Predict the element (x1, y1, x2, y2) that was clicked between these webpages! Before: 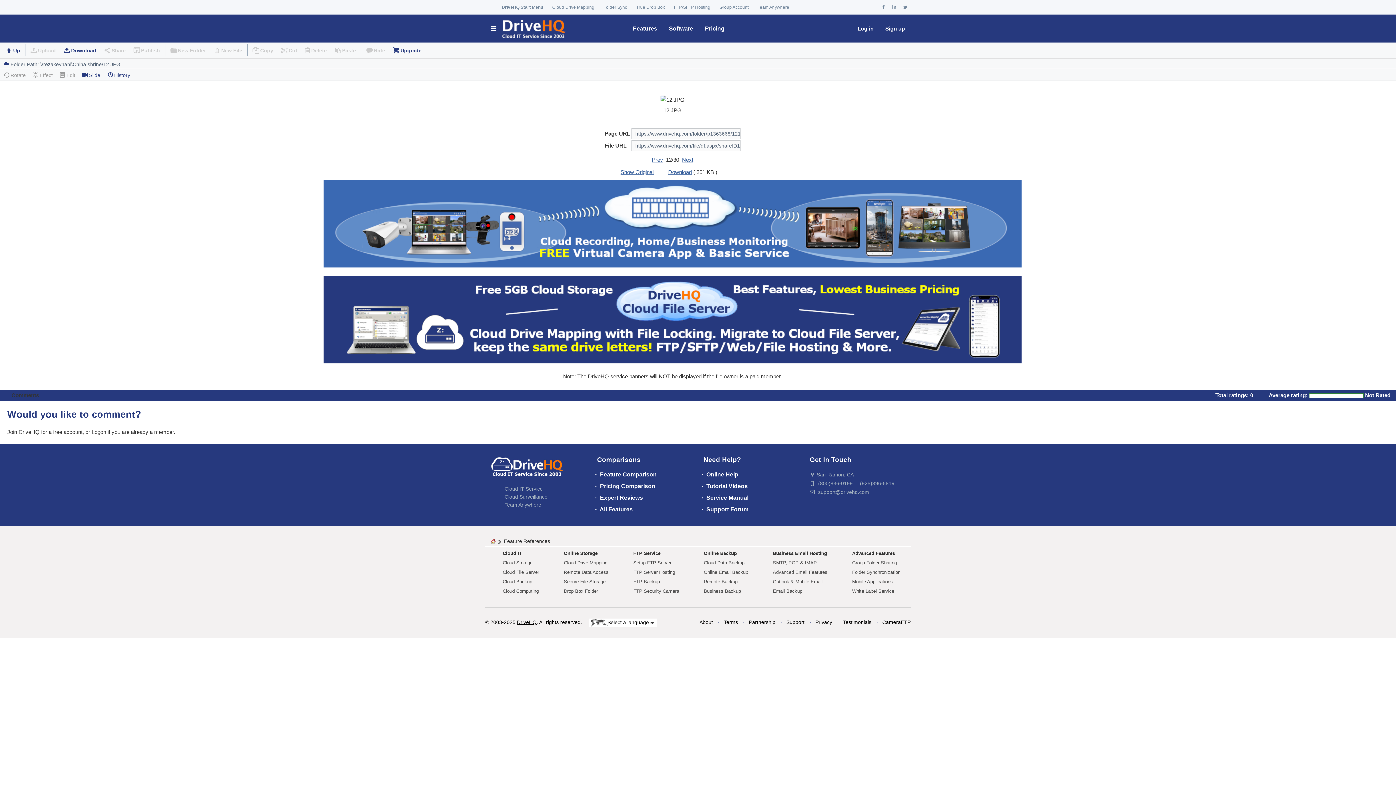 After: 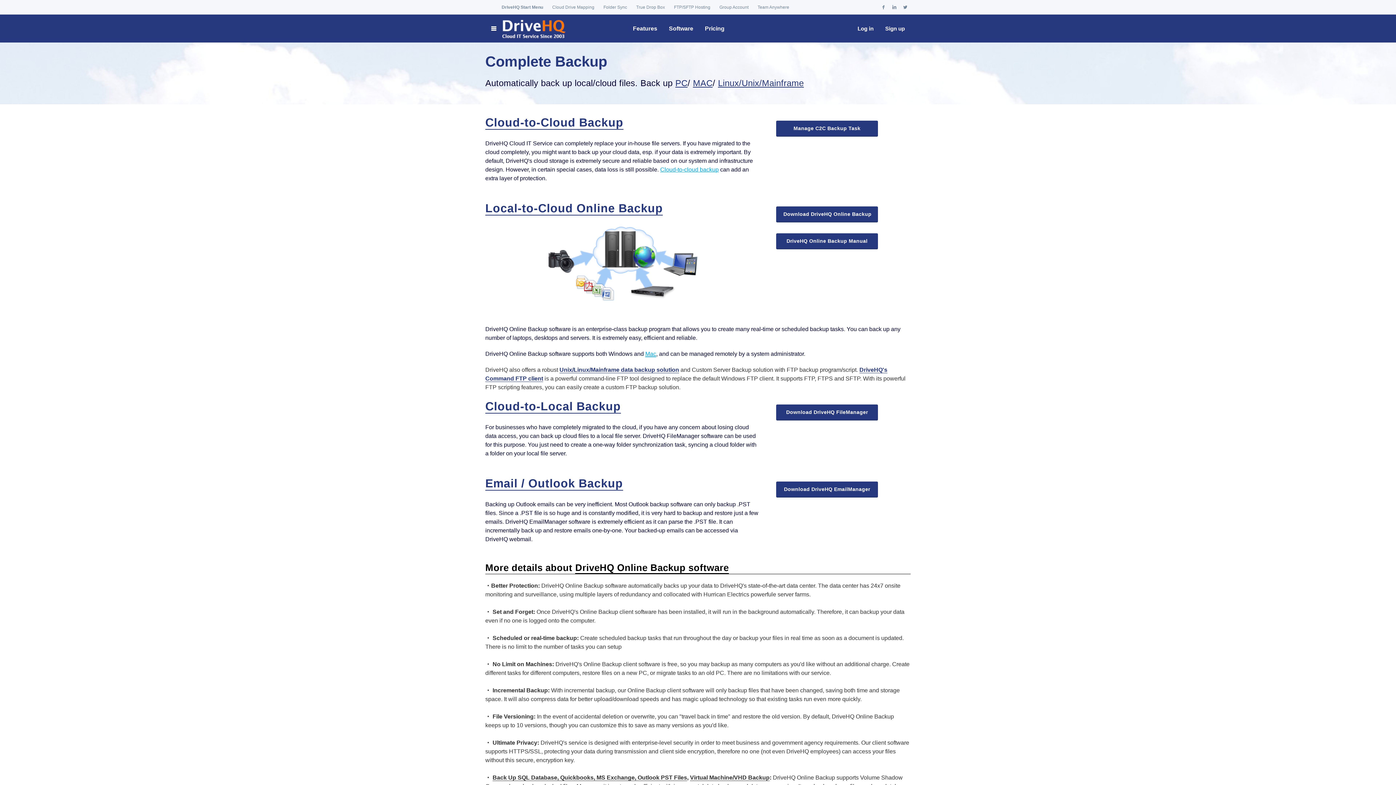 Action: label: Cloud Data Backup bbox: (704, 560, 744, 565)